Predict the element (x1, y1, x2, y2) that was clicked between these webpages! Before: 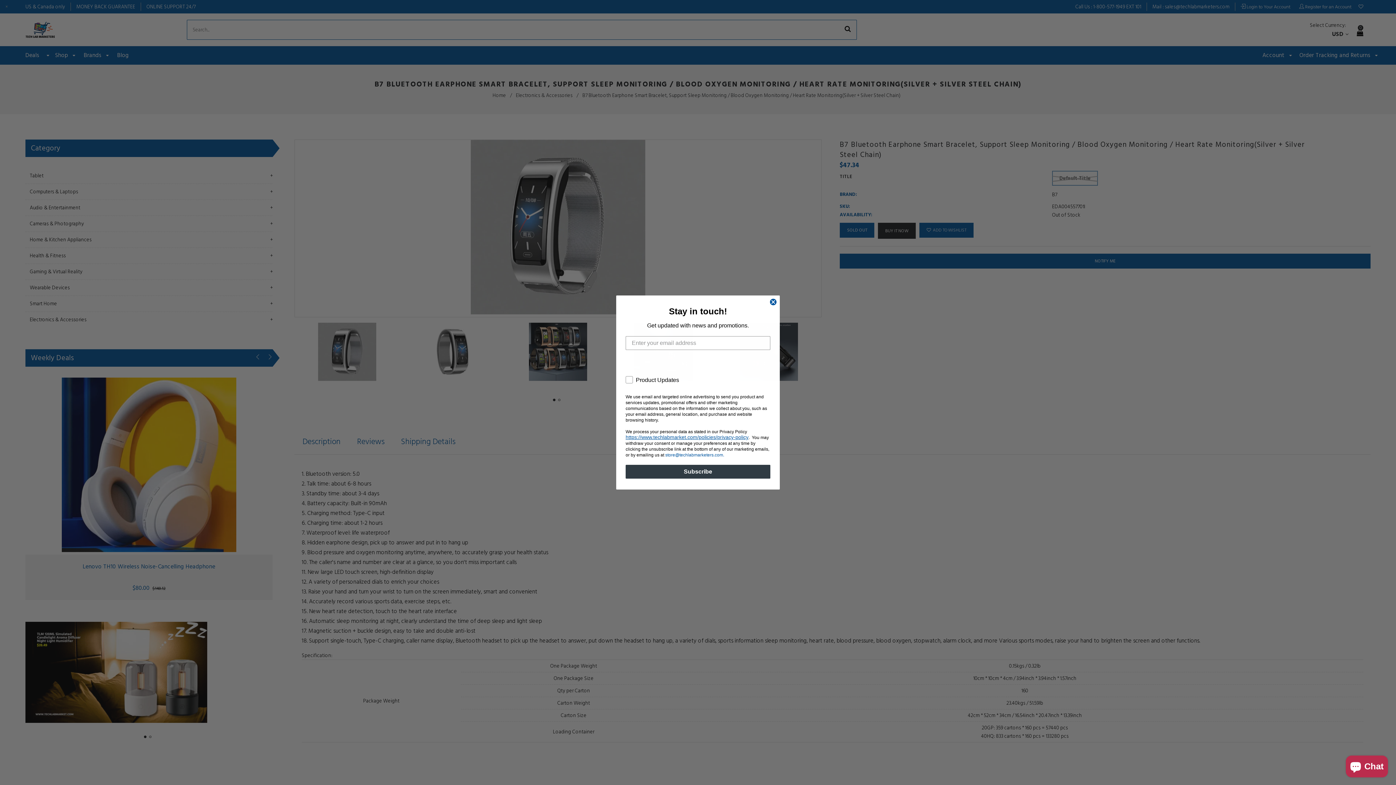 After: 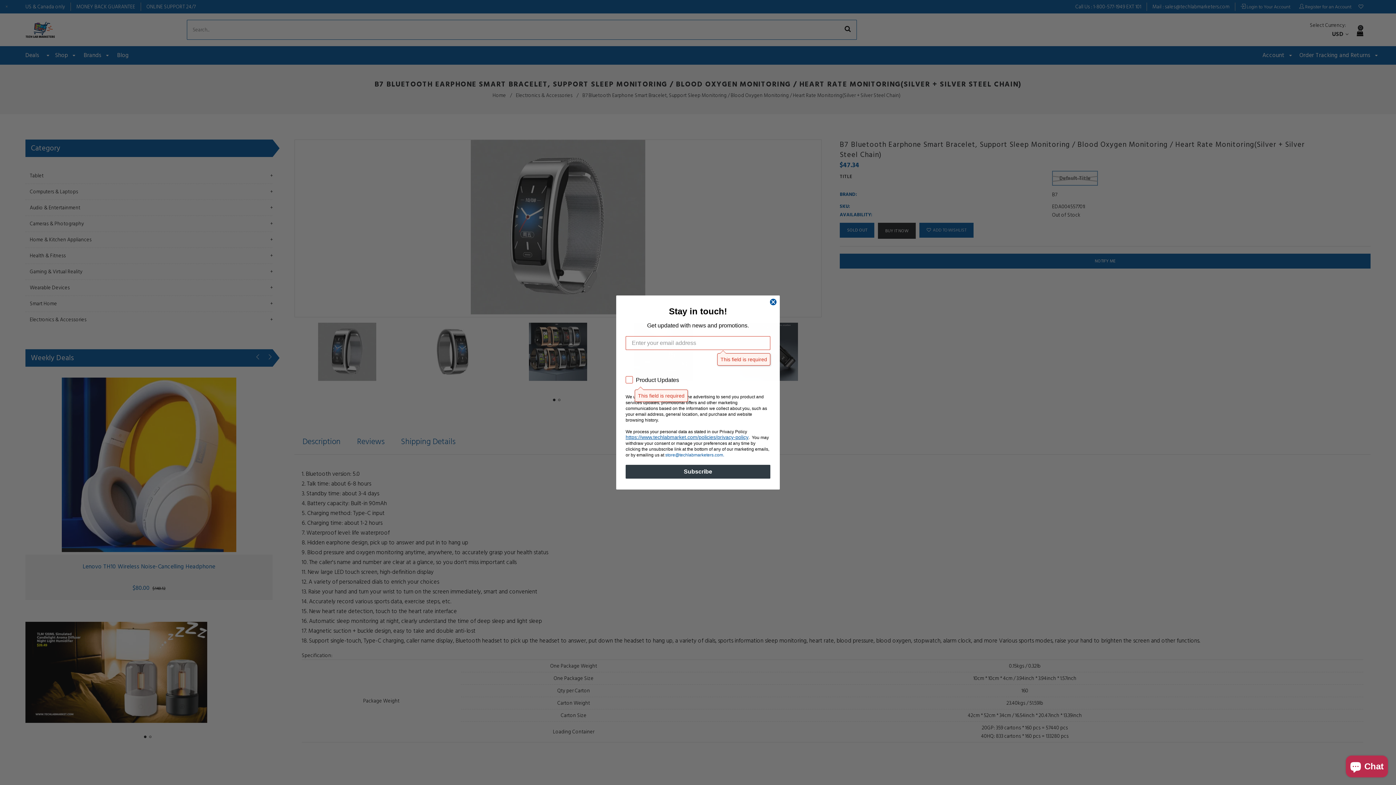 Action: label: Subscribe bbox: (625, 465, 770, 478)